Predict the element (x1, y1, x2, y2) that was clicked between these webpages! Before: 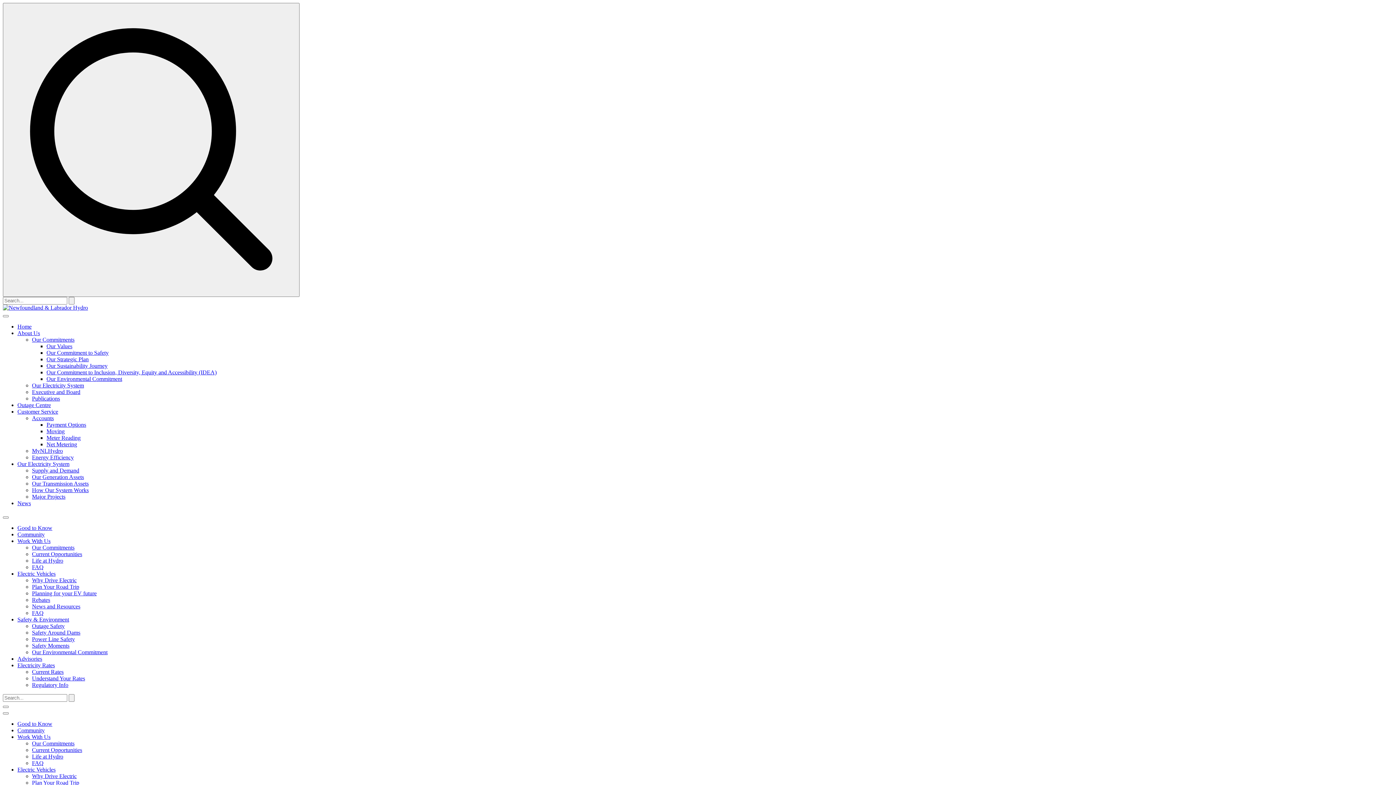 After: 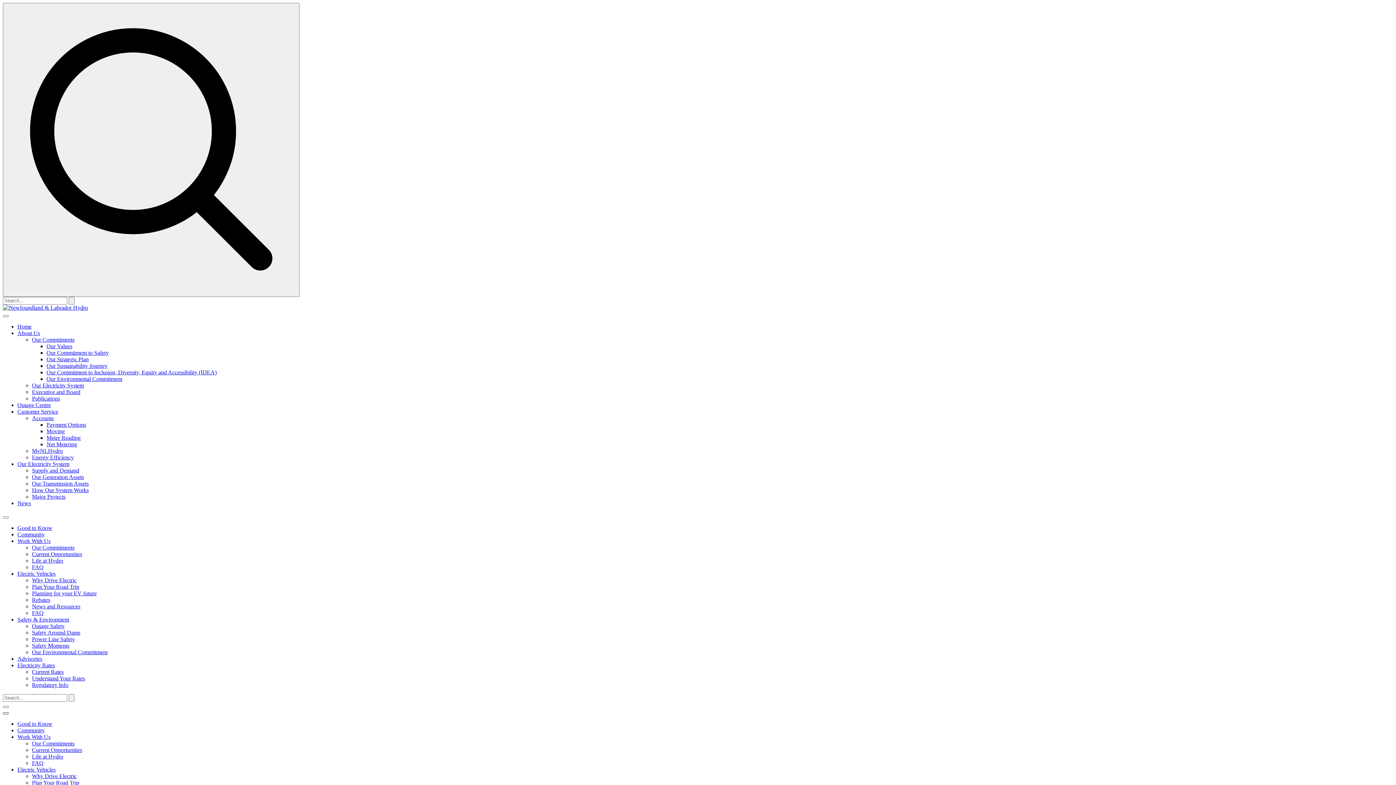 Action: label: Toggle Menu bbox: (2, 712, 8, 714)